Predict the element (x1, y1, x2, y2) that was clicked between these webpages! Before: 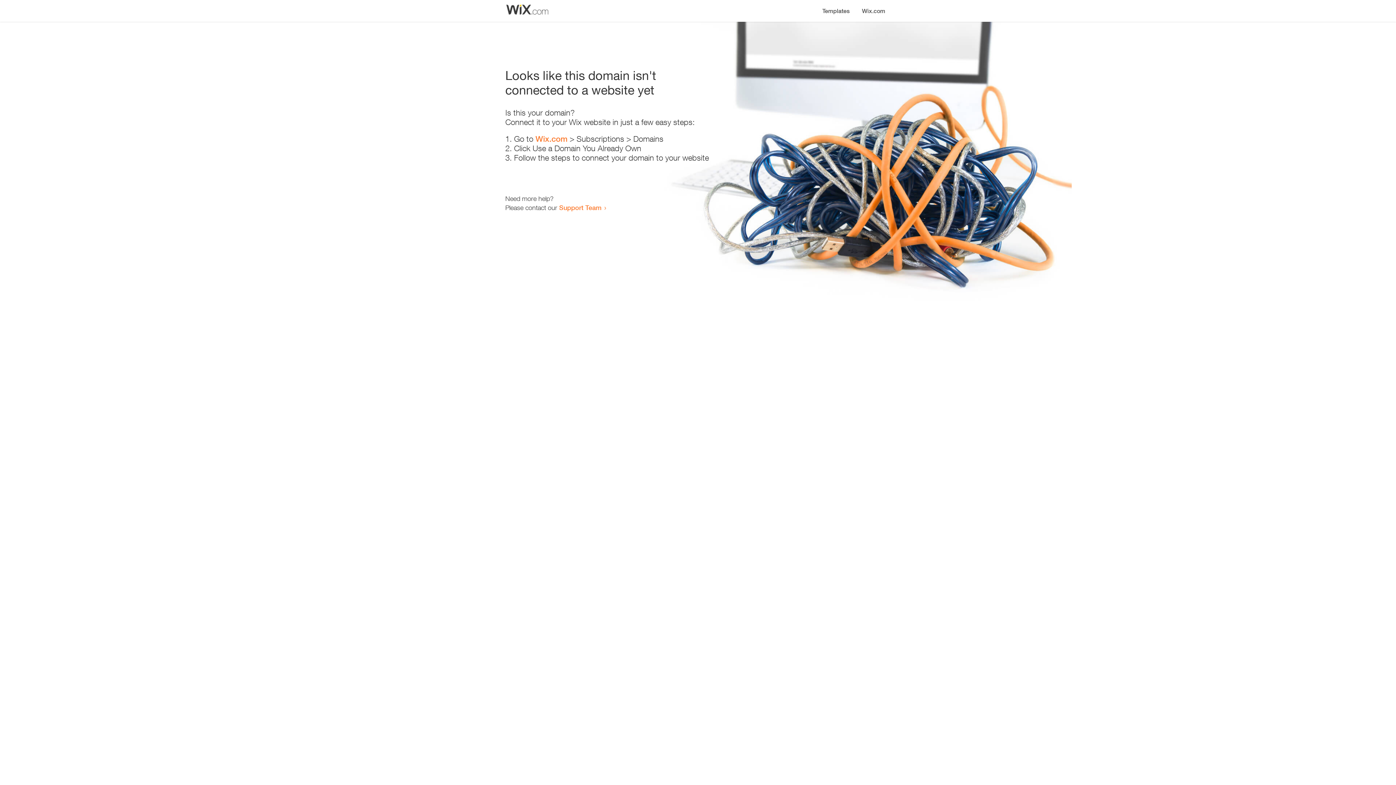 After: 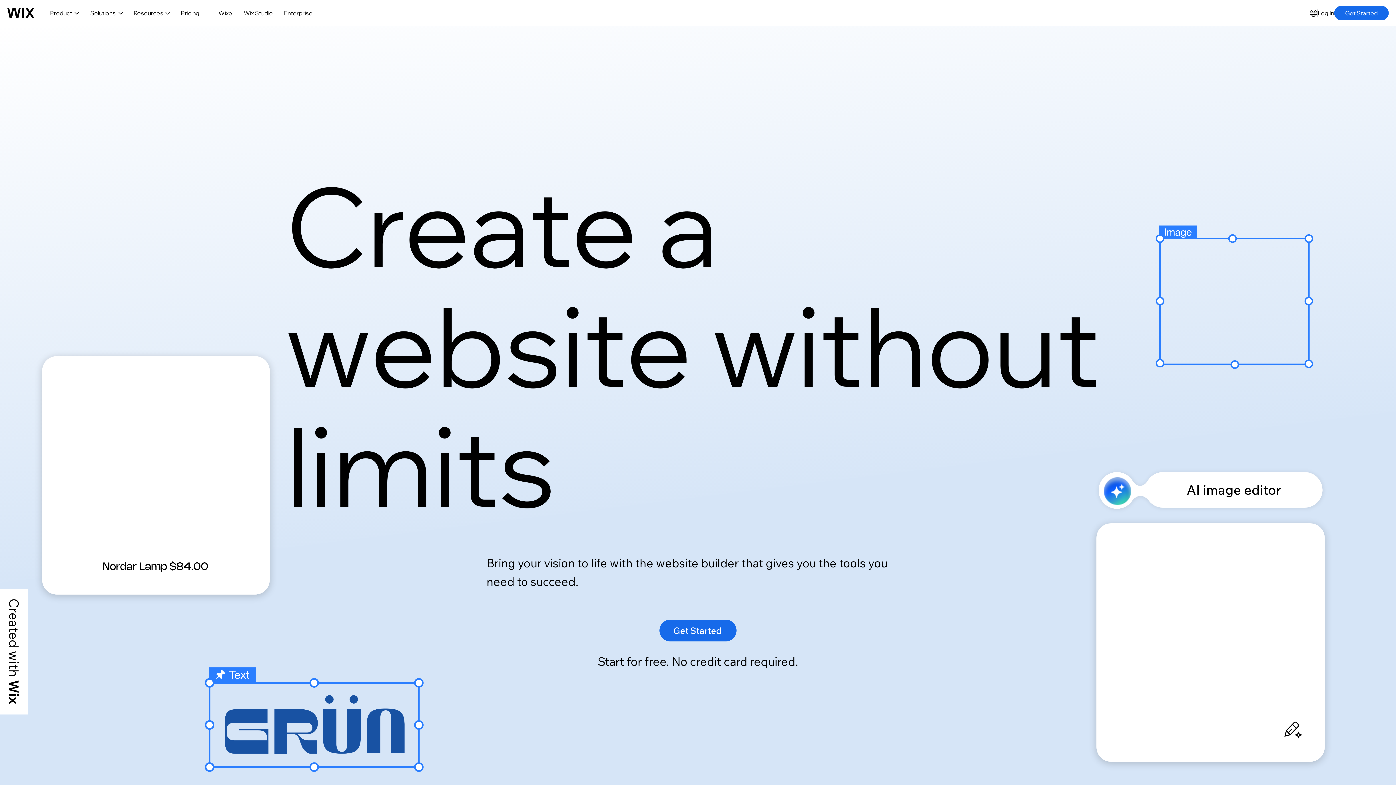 Action: bbox: (856, 0, 890, 14) label: Wix.com